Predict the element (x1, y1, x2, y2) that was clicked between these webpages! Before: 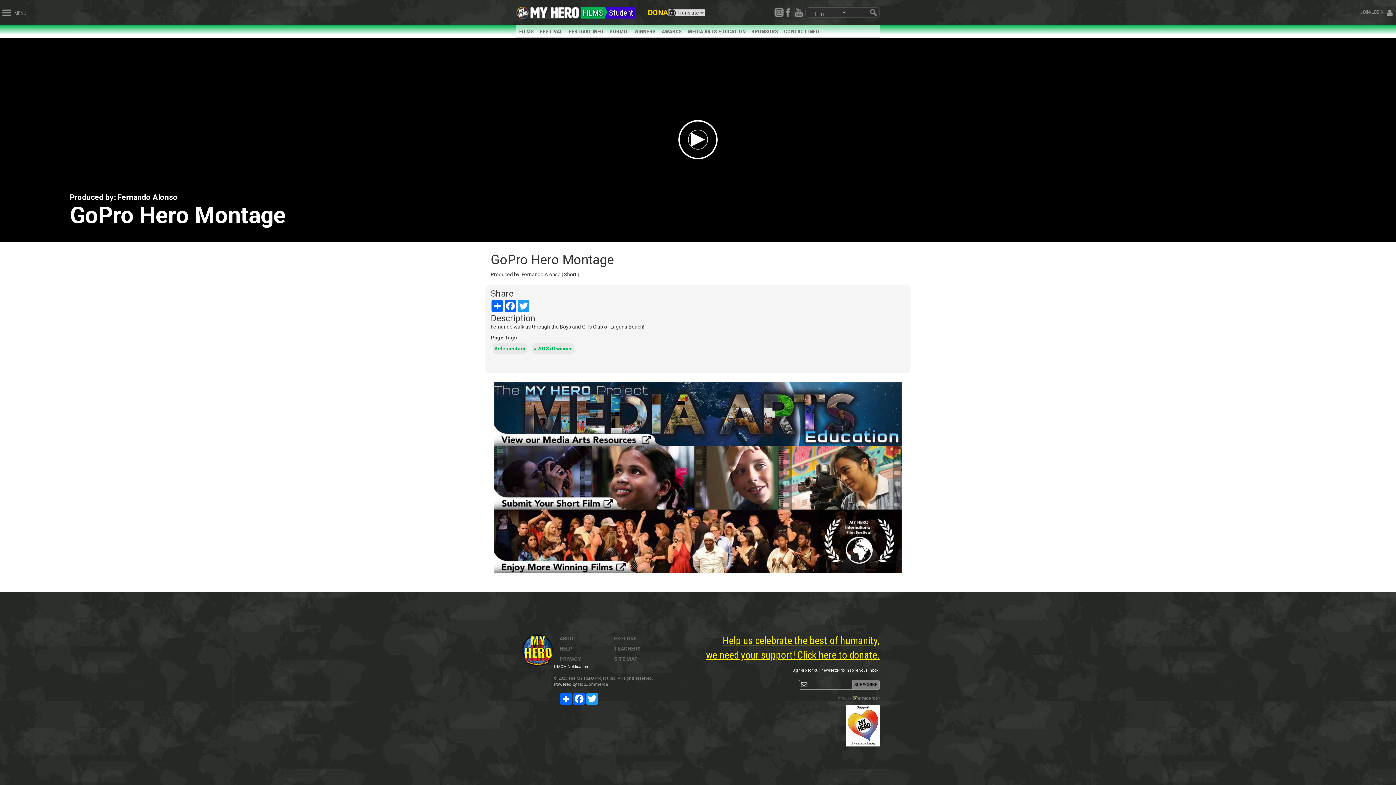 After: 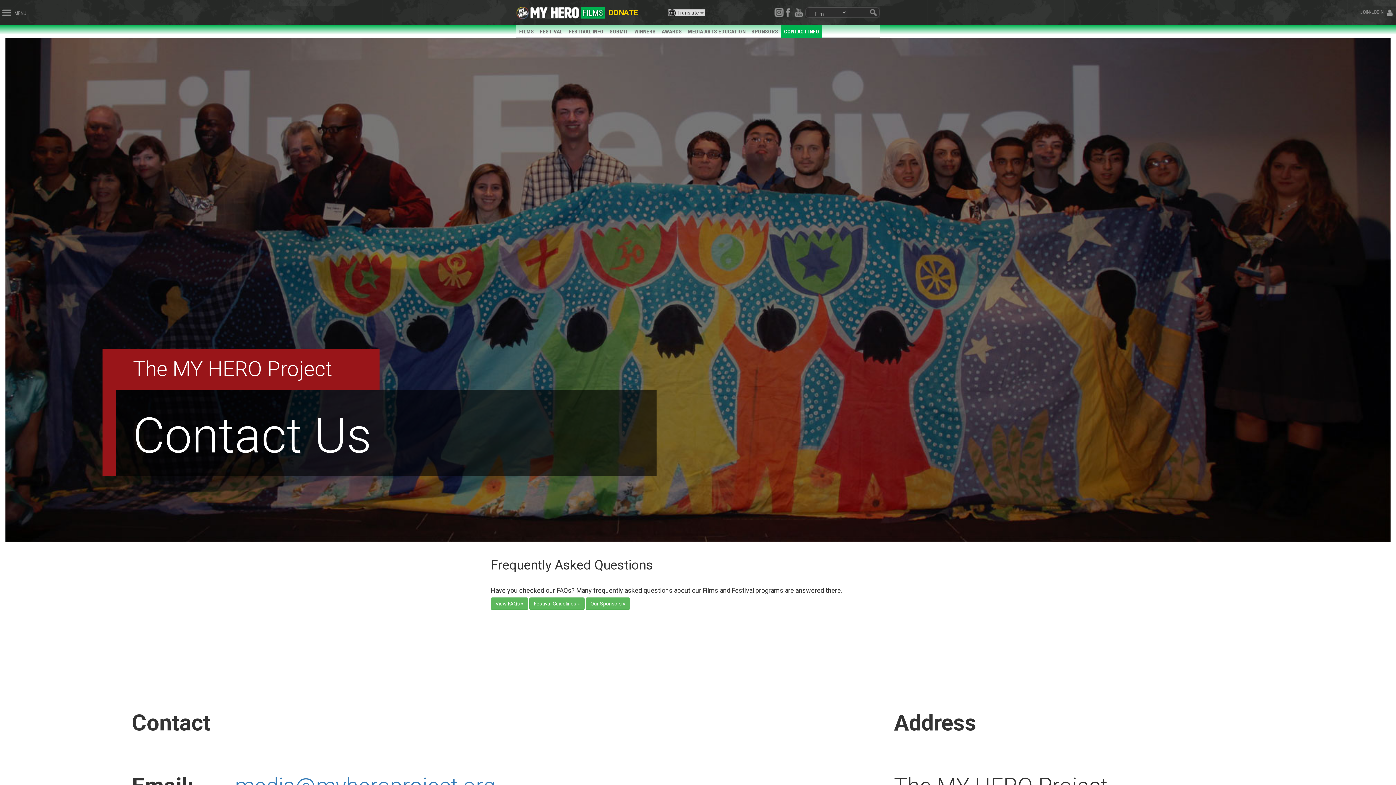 Action: label: CONTACT INFO bbox: (784, 28, 819, 34)